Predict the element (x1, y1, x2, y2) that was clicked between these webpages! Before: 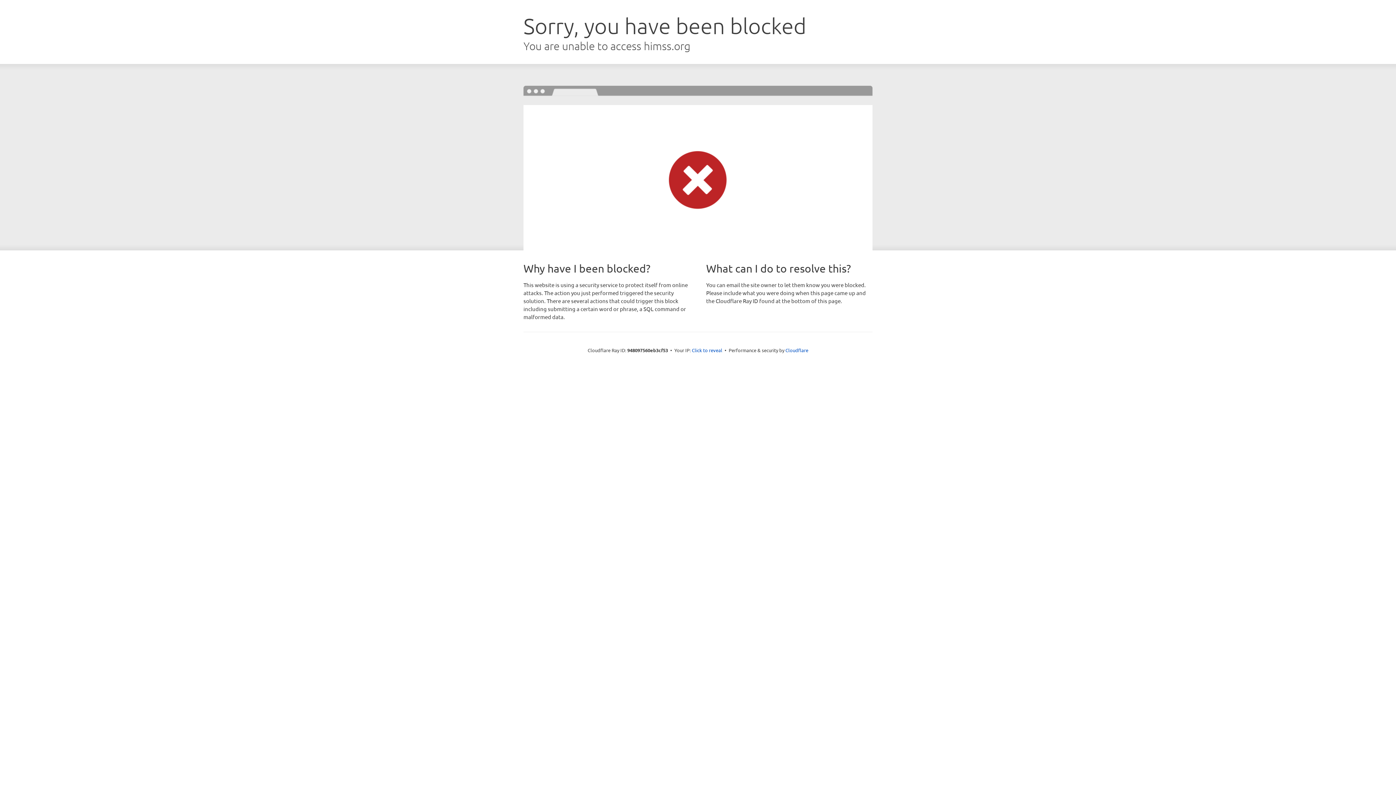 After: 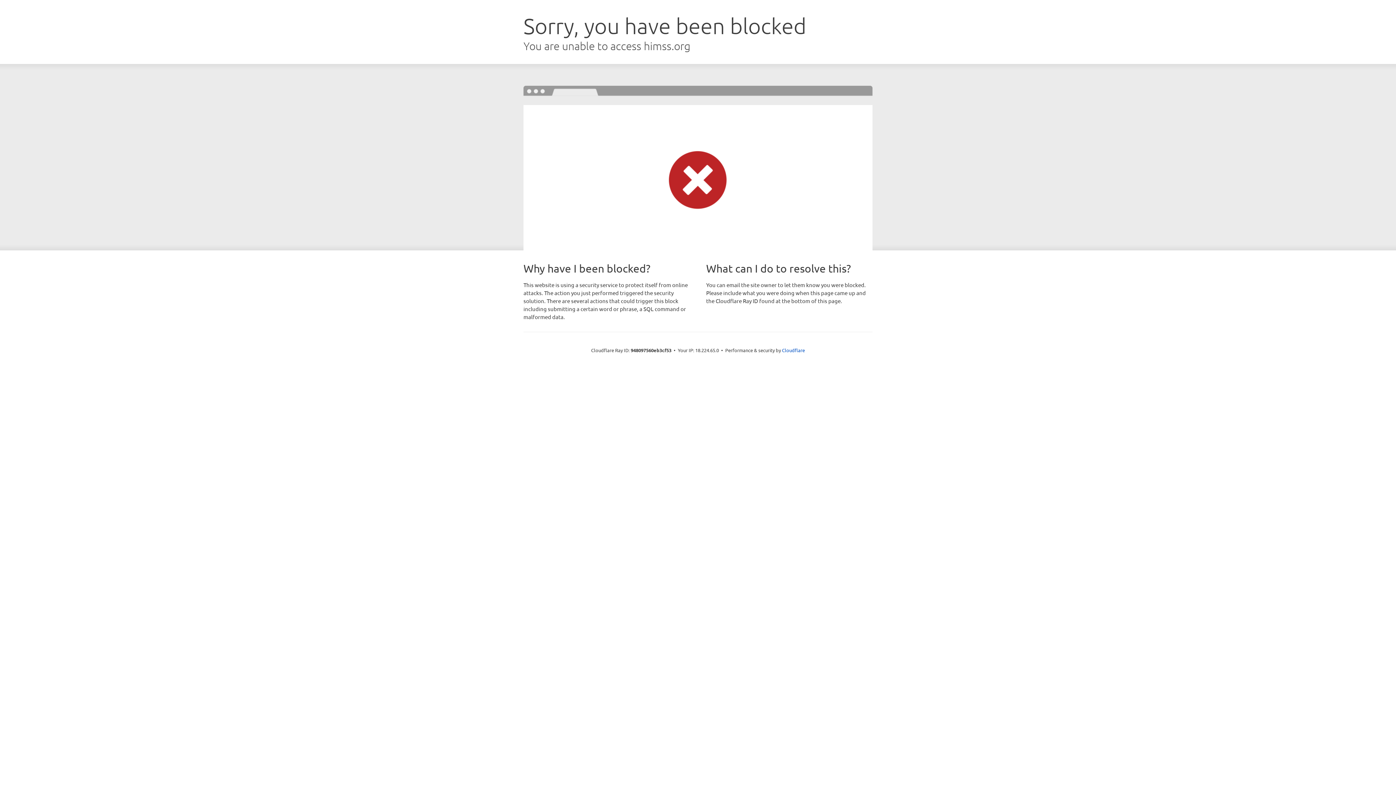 Action: bbox: (692, 346, 722, 353) label: Click to reveal